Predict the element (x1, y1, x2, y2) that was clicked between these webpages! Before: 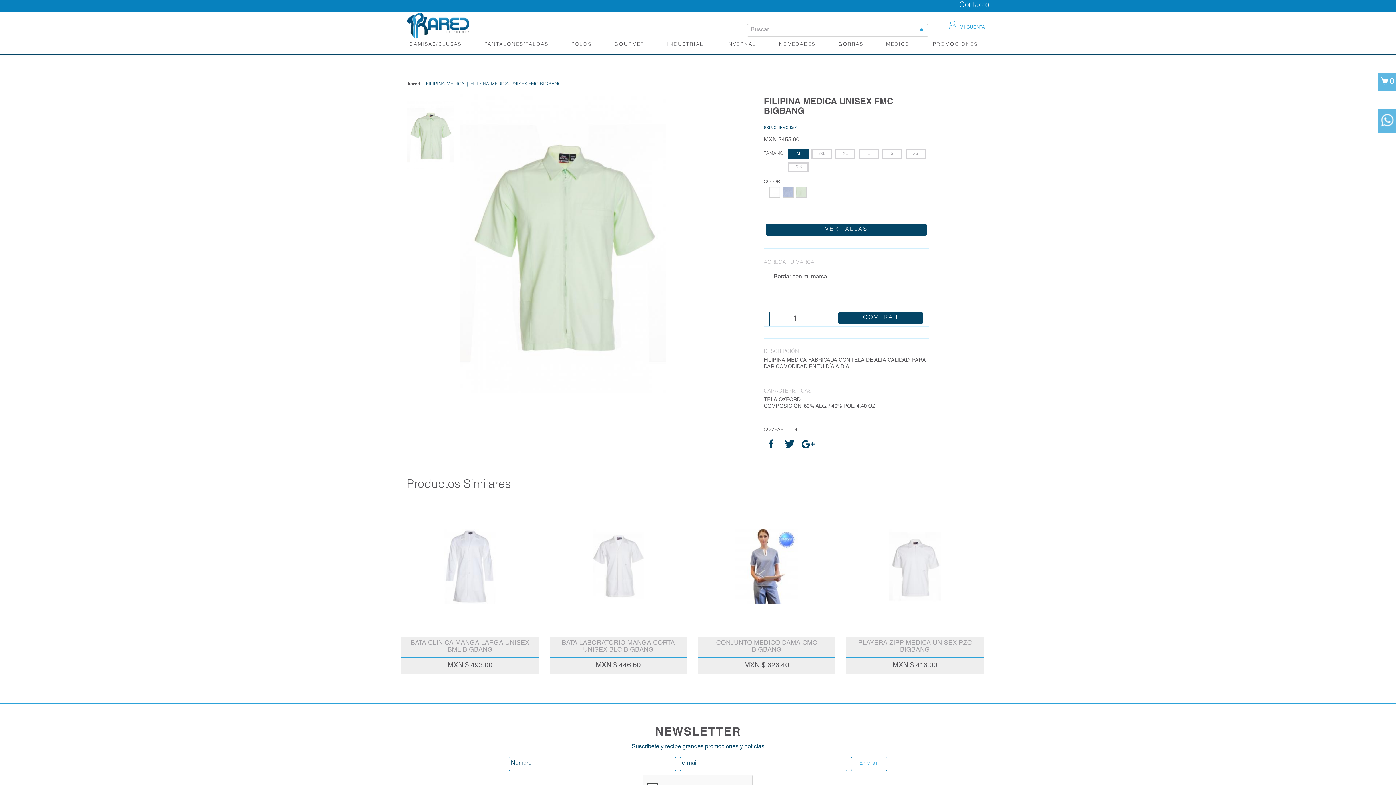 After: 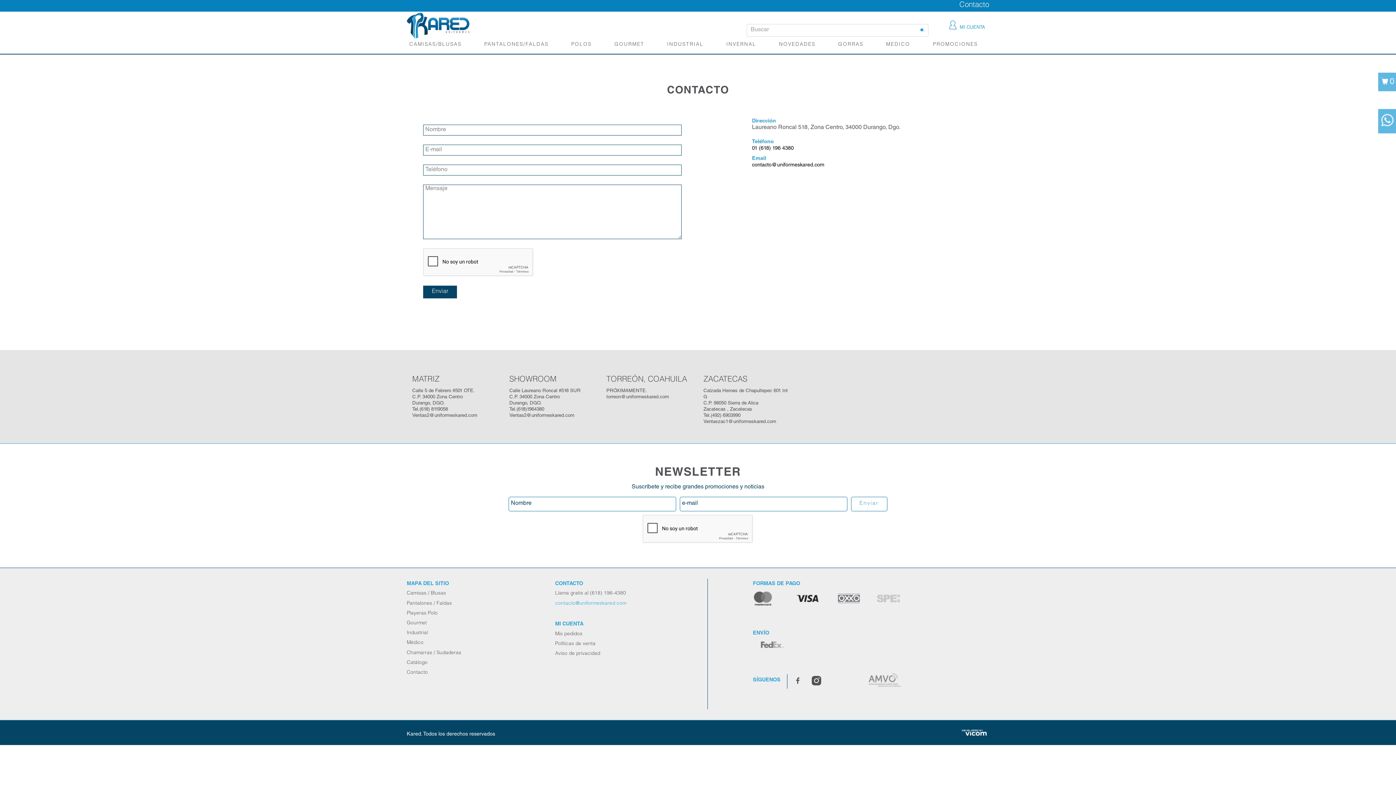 Action: bbox: (959, 1, 989, 9) label: Contacto